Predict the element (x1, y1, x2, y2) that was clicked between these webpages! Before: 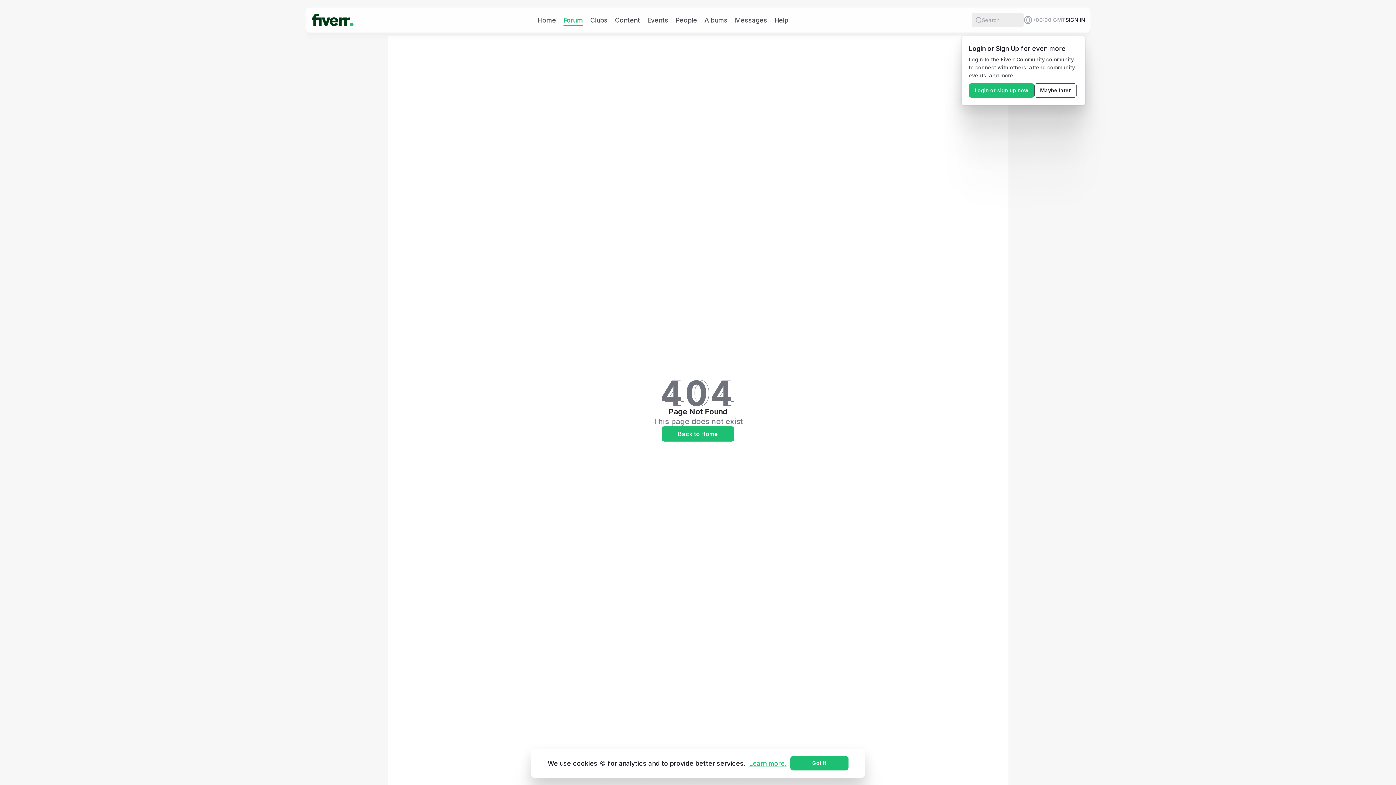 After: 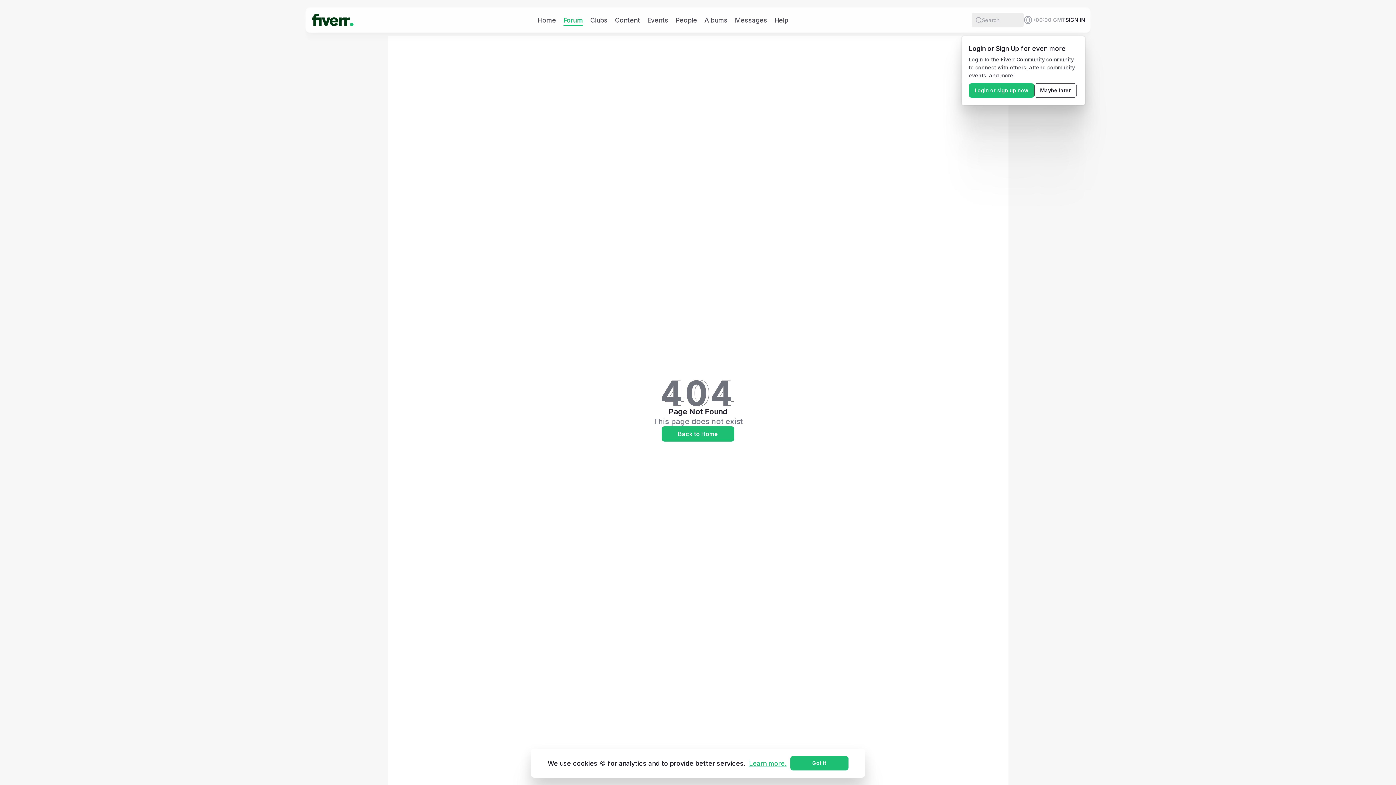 Action: label: Learn more. bbox: (745, 759, 790, 767)